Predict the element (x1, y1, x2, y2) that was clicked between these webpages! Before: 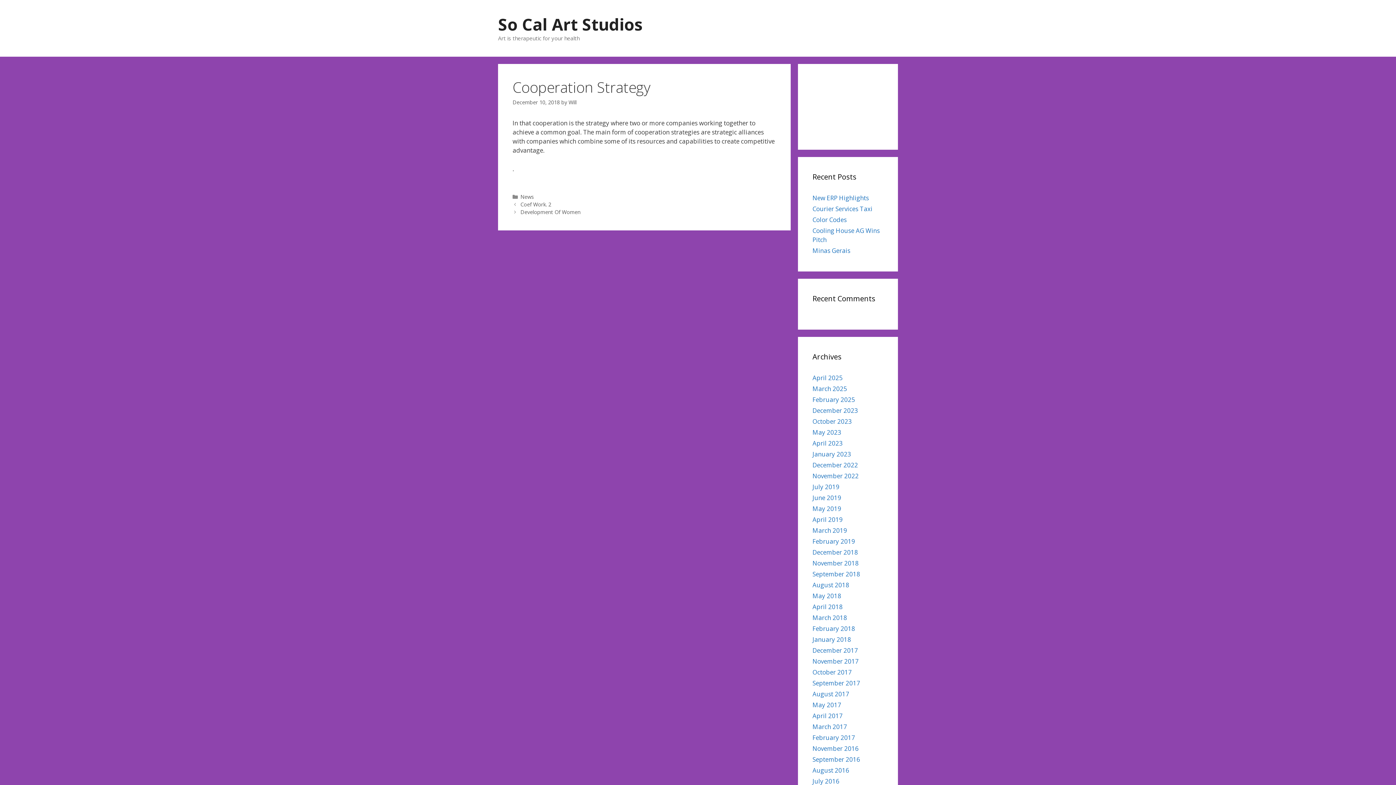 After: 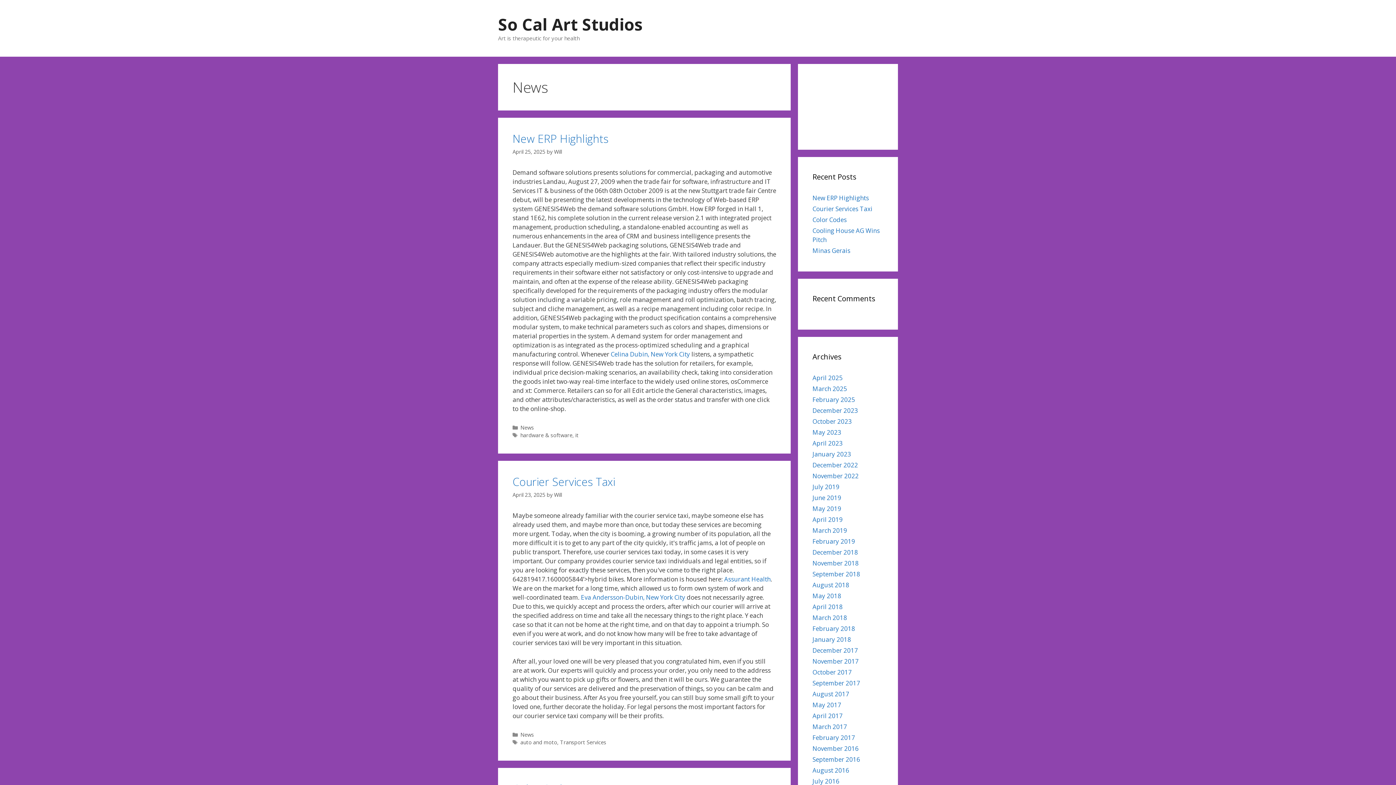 Action: bbox: (520, 193, 534, 200) label: News